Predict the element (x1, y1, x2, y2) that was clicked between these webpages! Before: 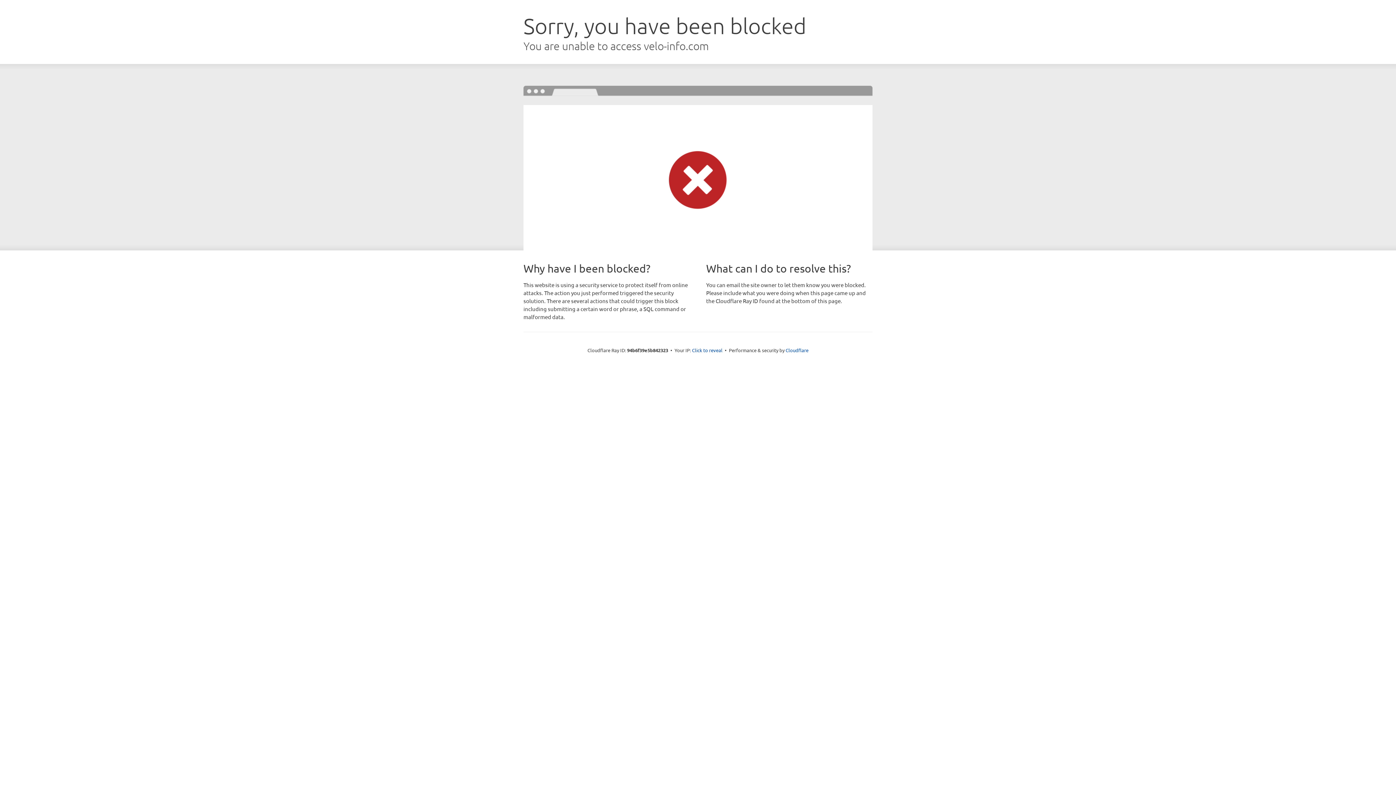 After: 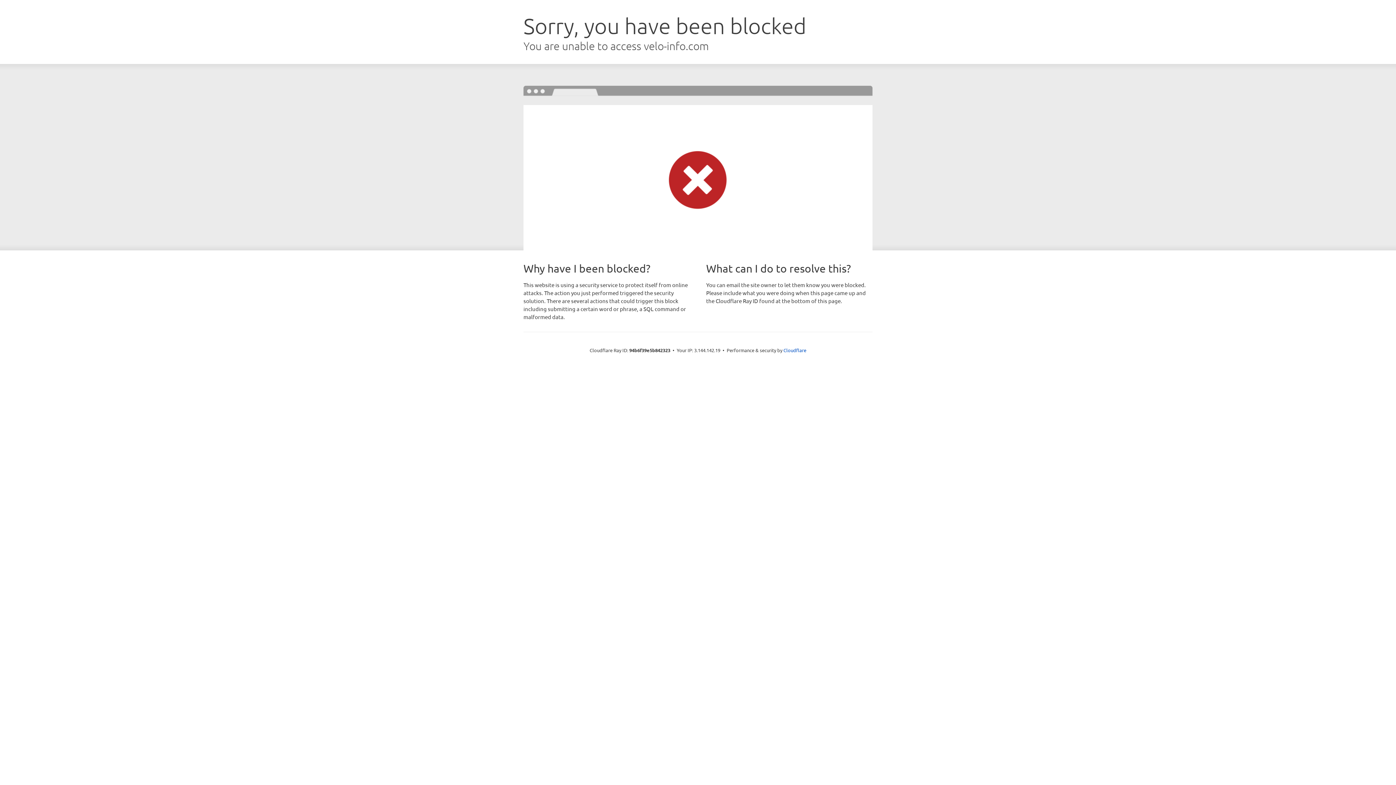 Action: bbox: (692, 346, 722, 353) label: Click to reveal